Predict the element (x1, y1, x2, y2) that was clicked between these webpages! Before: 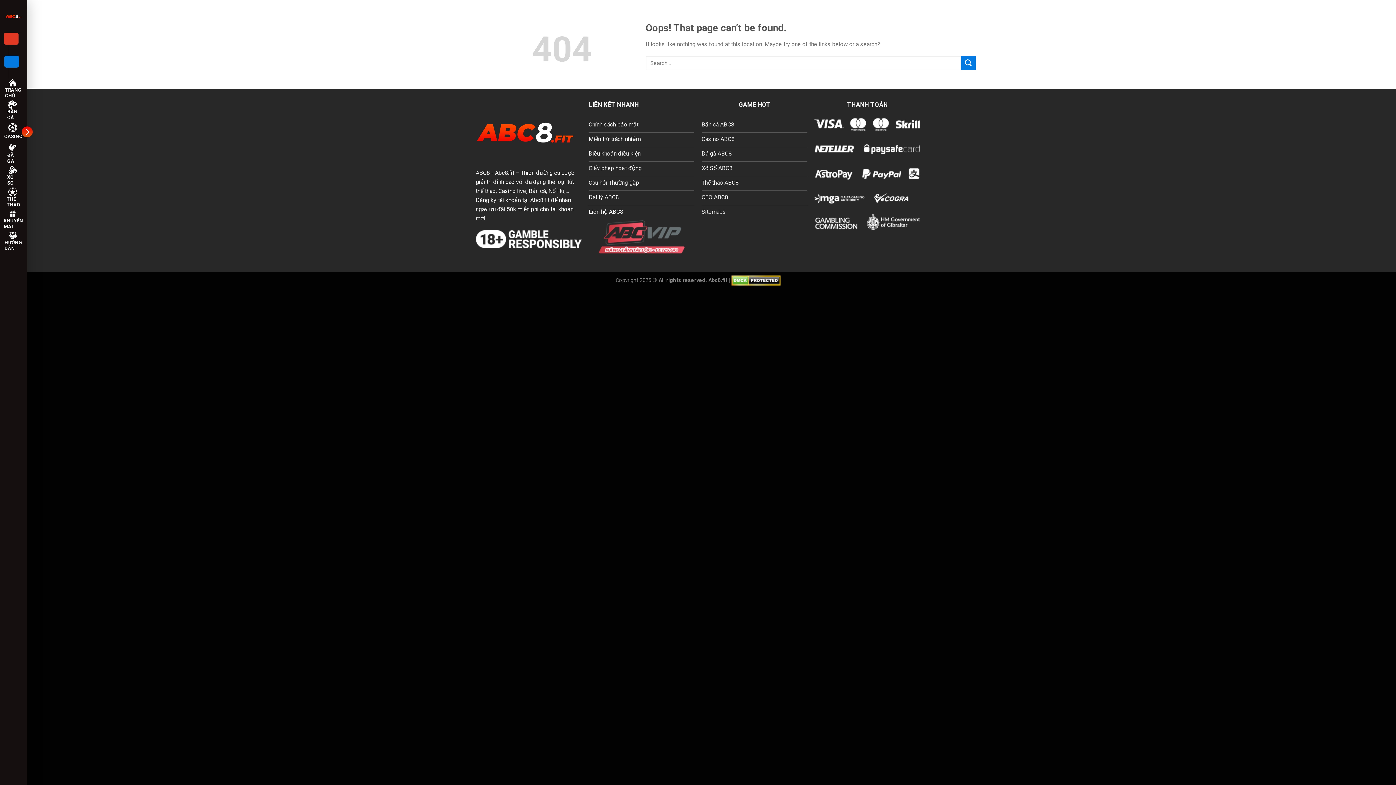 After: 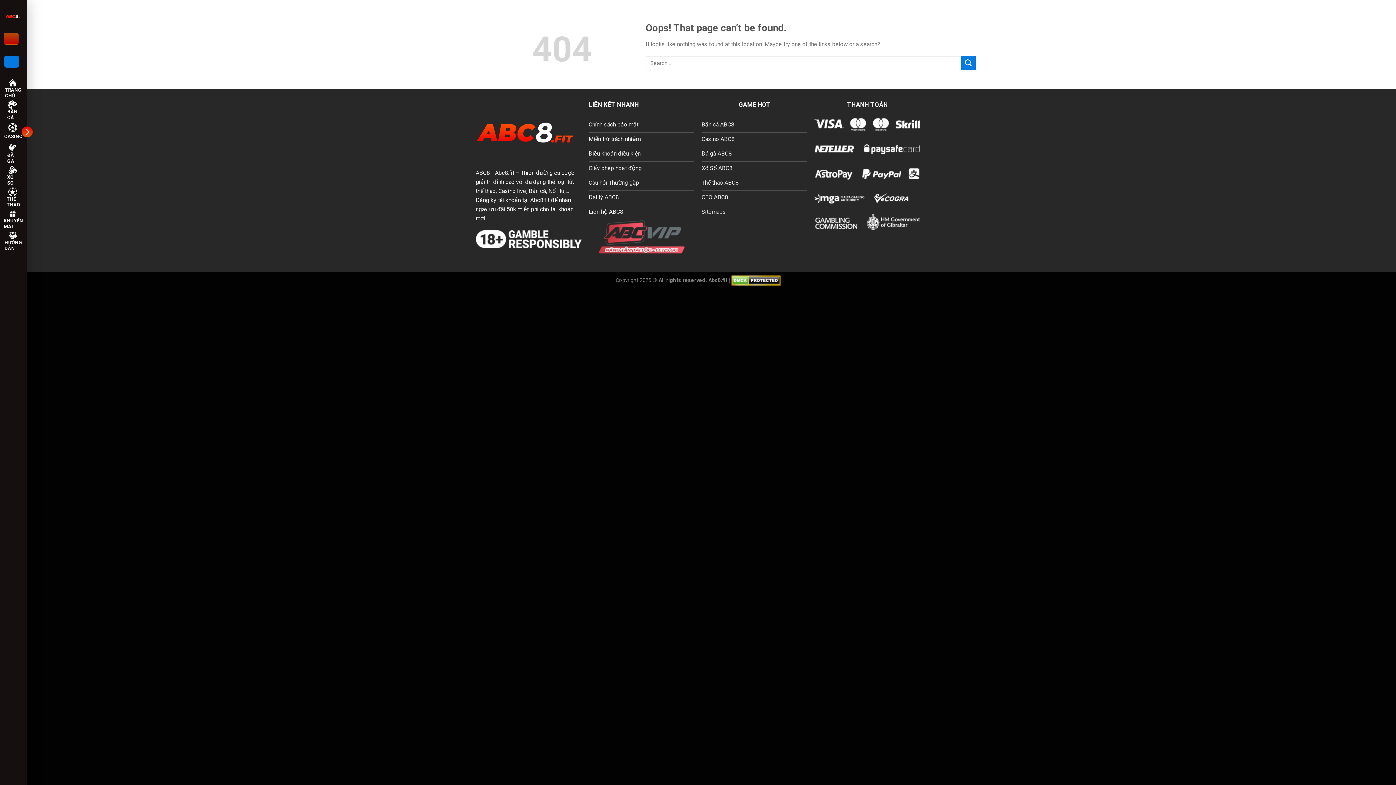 Action: label:  ĐĂNG KÝ bbox: (4, 32, 18, 44)